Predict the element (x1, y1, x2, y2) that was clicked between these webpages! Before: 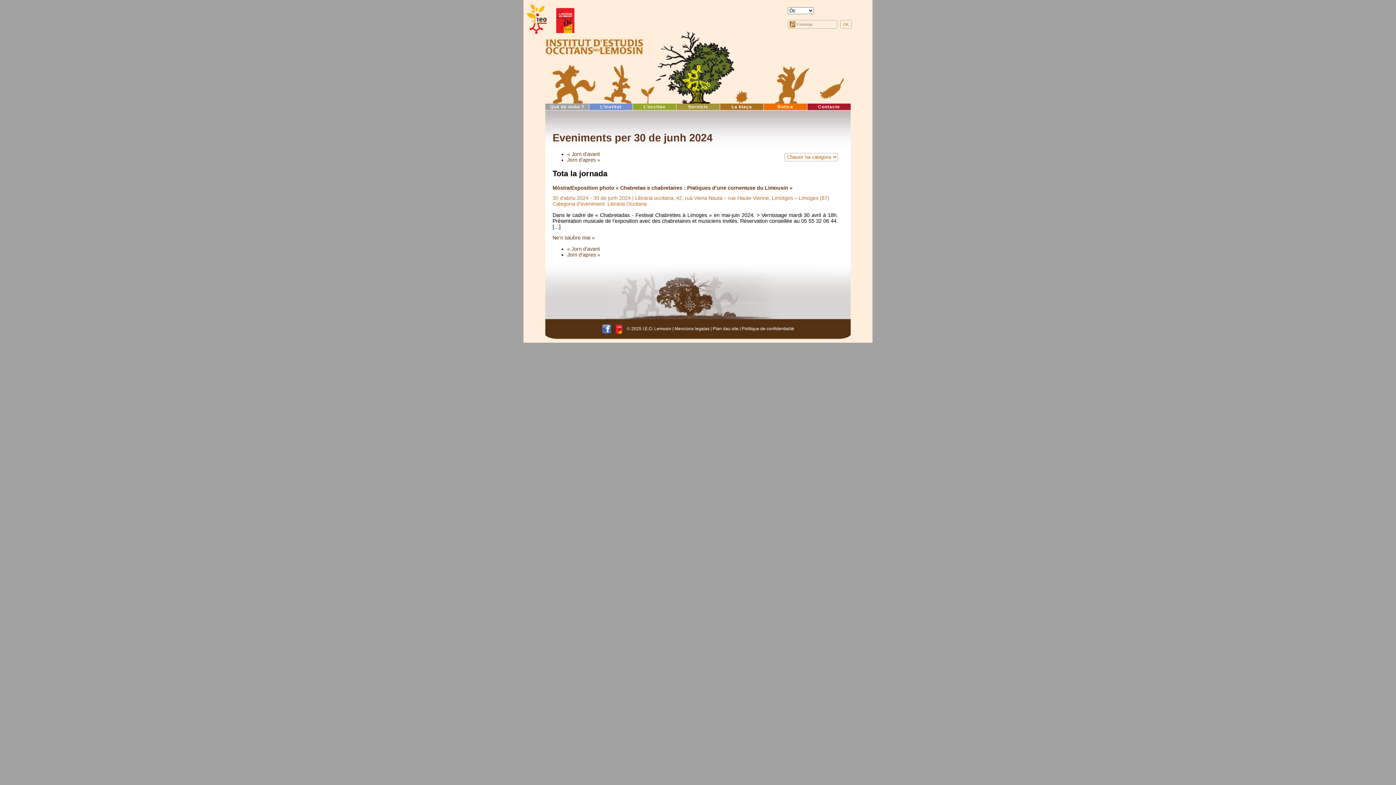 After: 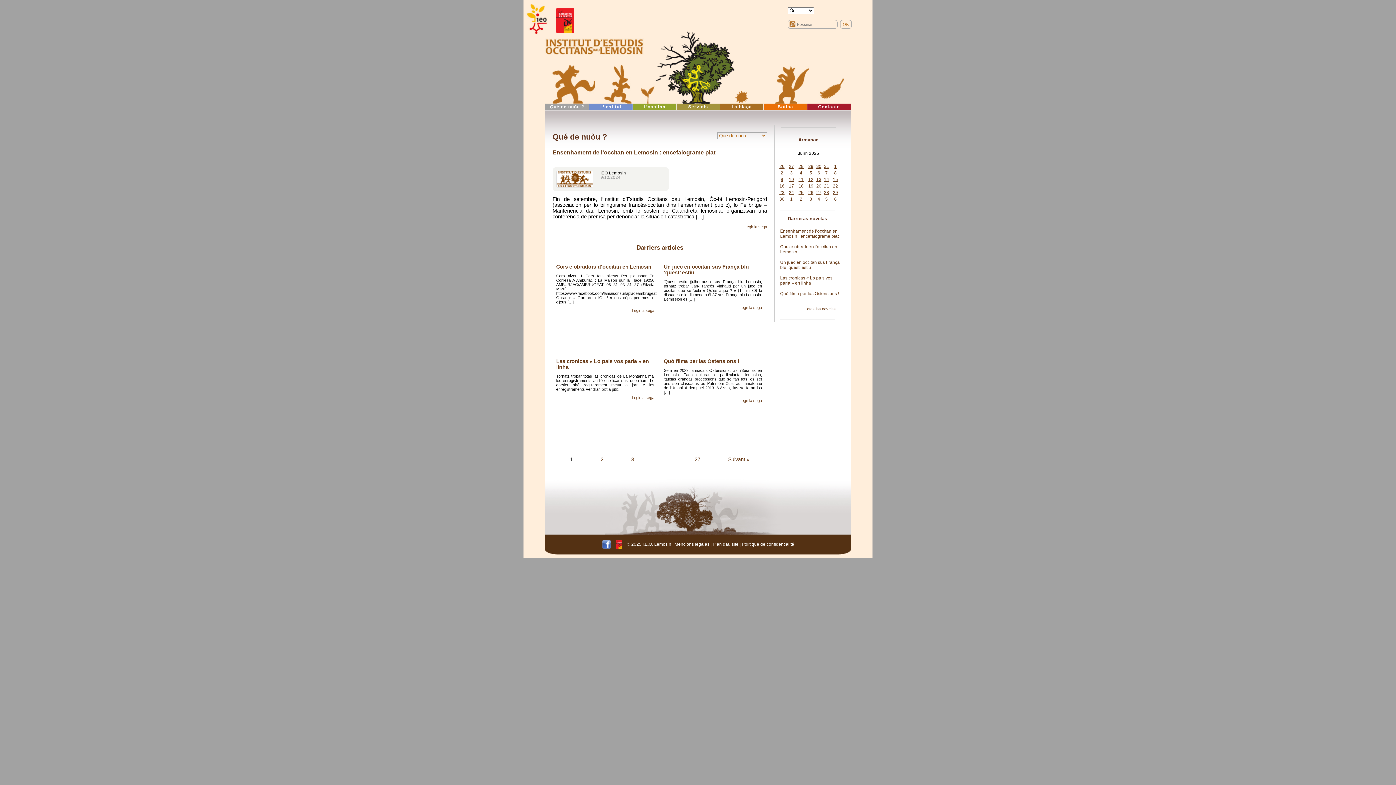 Action: label: Qué de nuòu ? bbox: (545, 103, 589, 110)